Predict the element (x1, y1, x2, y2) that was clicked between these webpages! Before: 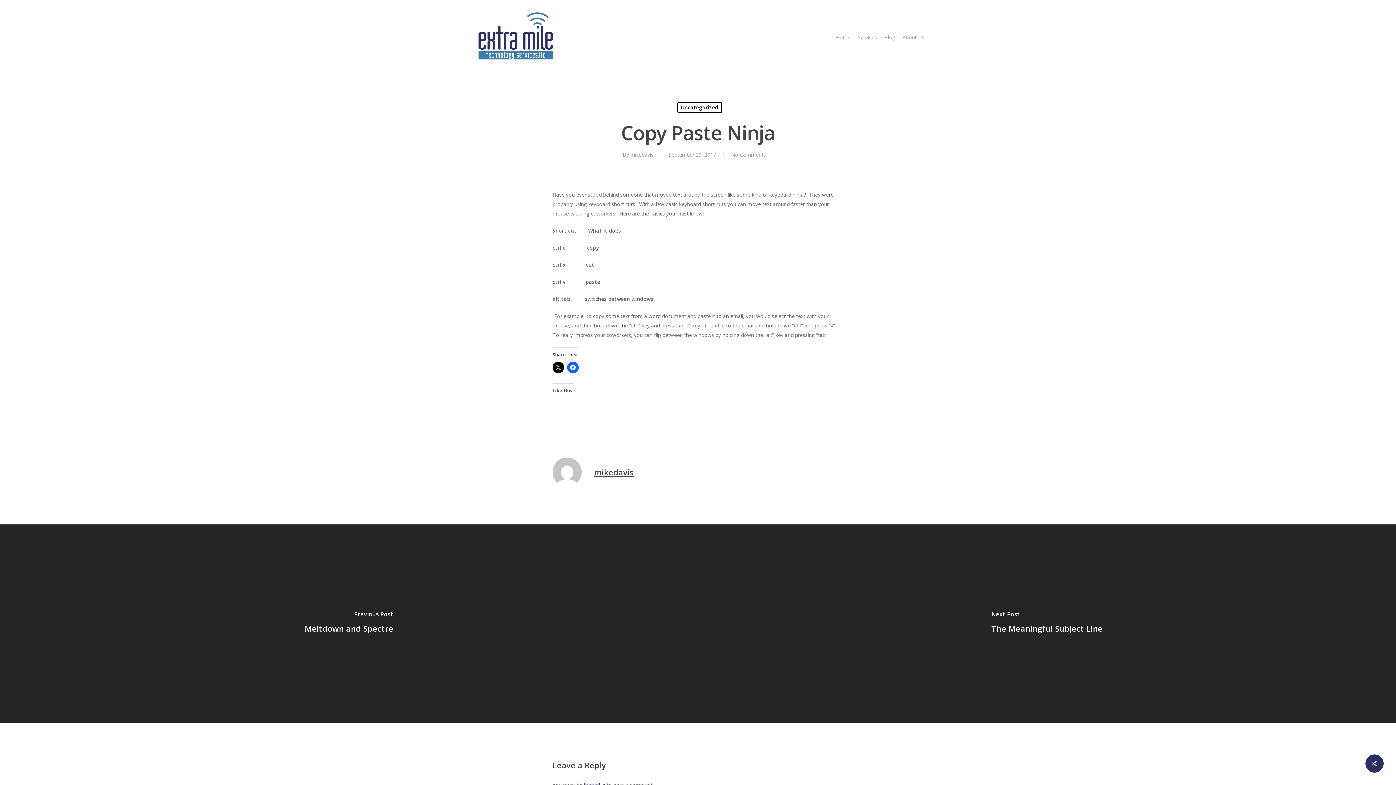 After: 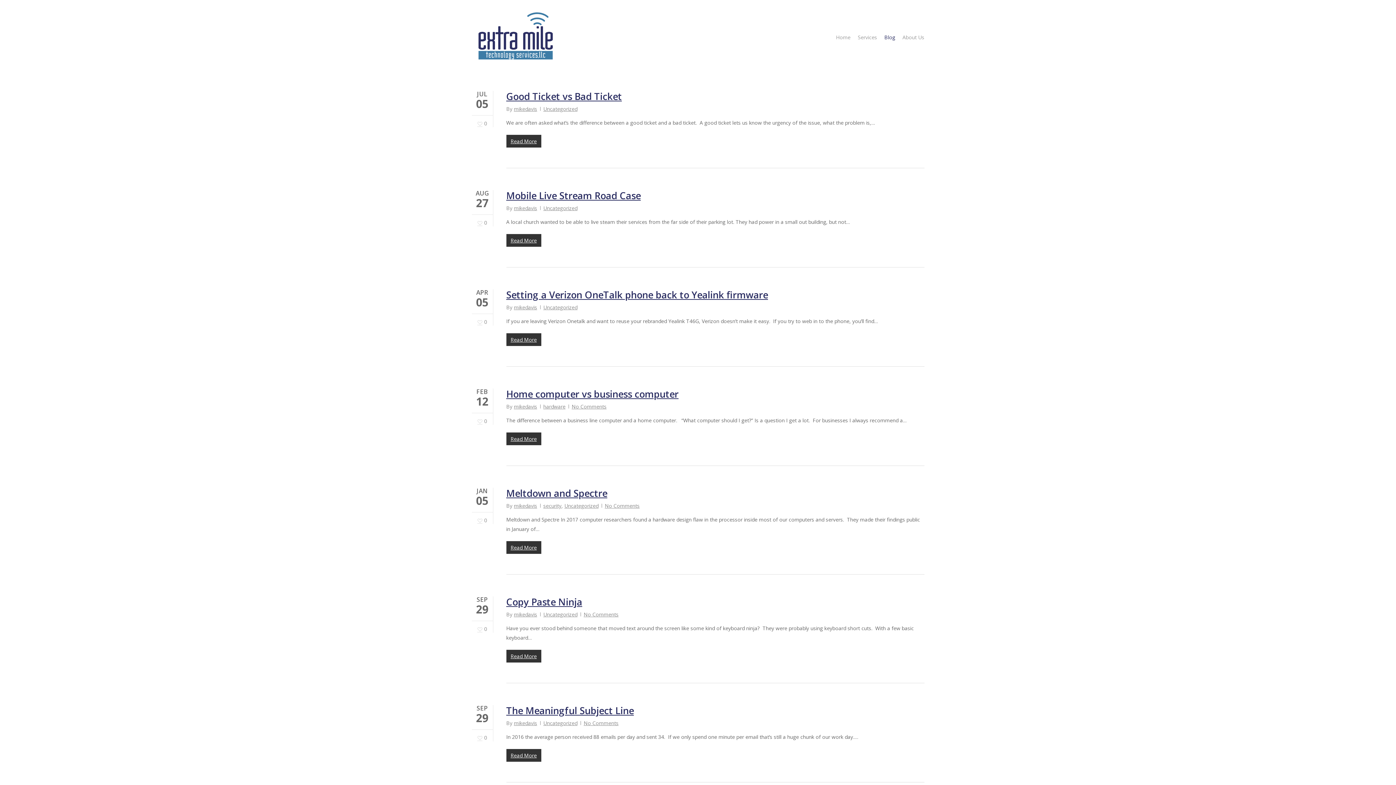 Action: bbox: (880, 33, 899, 41) label: Blog